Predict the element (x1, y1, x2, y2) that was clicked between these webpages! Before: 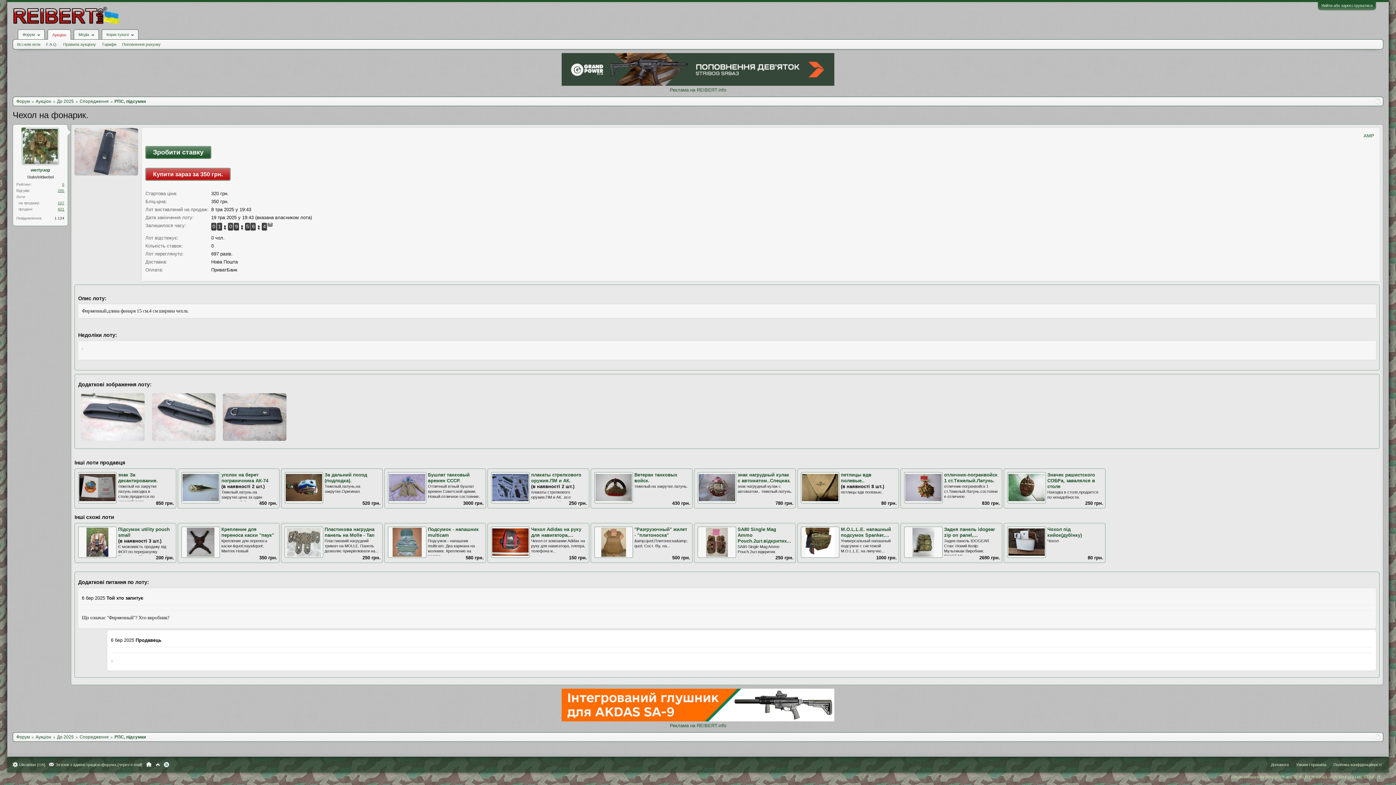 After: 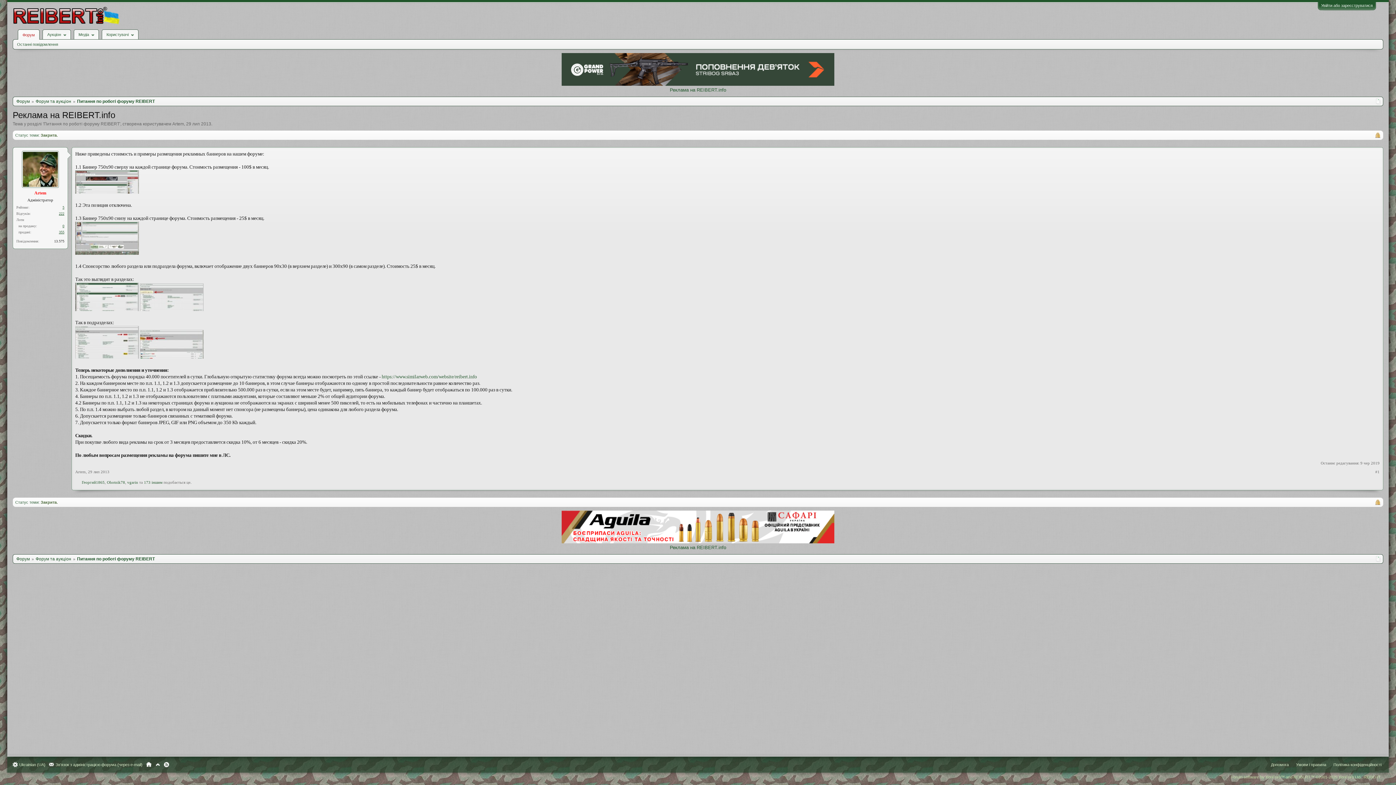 Action: bbox: (670, 87, 726, 92) label: Реклама на REIBERT.info